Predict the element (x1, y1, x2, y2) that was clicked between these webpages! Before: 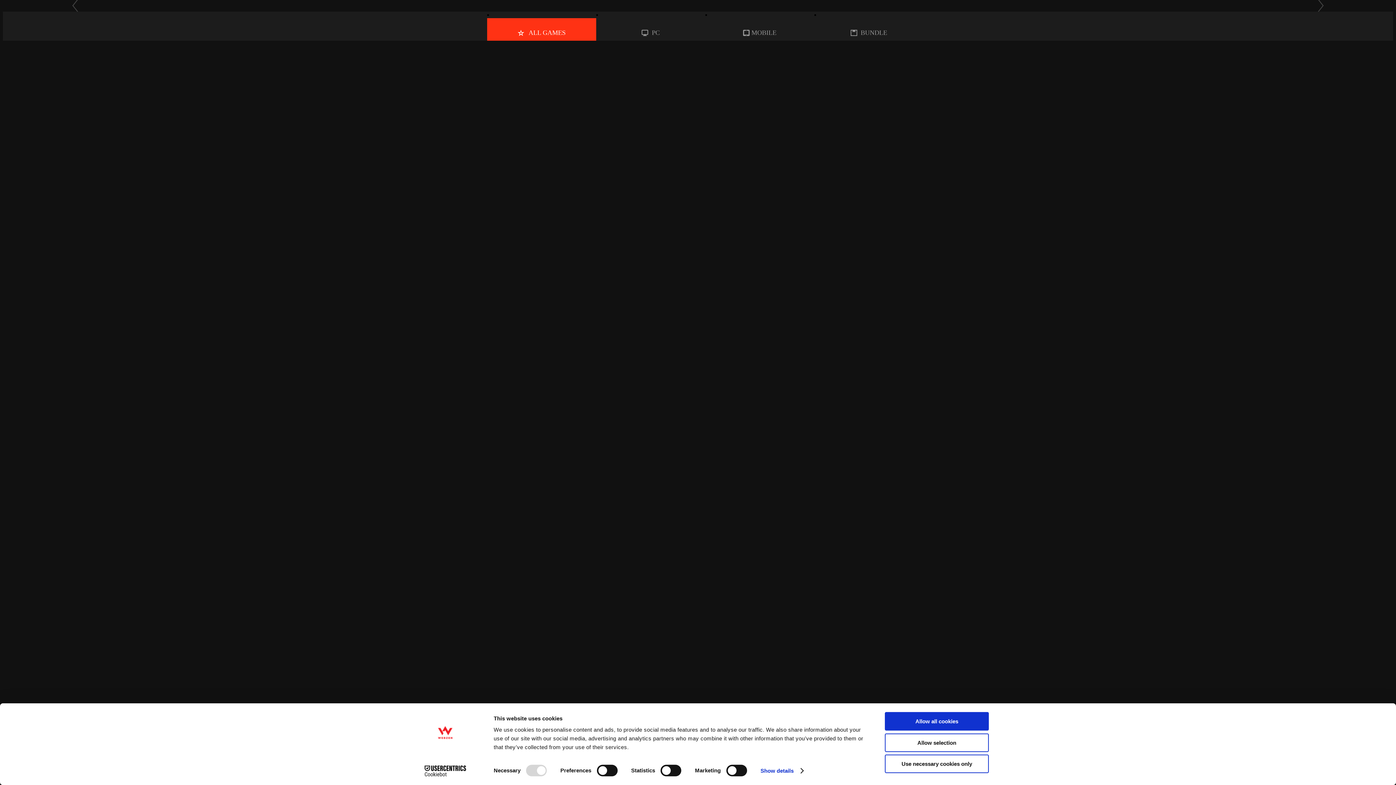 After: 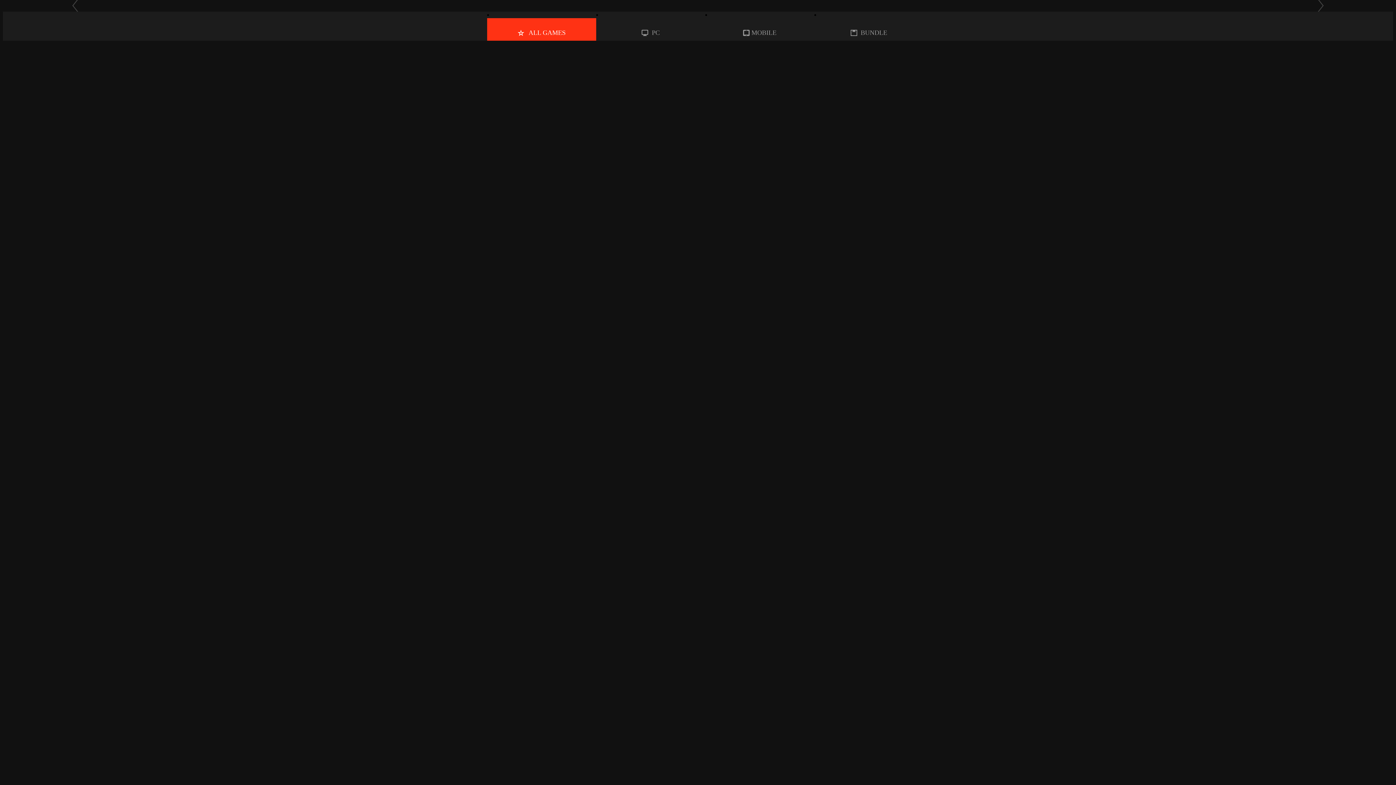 Action: bbox: (885, 755, 989, 773) label: Use necessary cookies only